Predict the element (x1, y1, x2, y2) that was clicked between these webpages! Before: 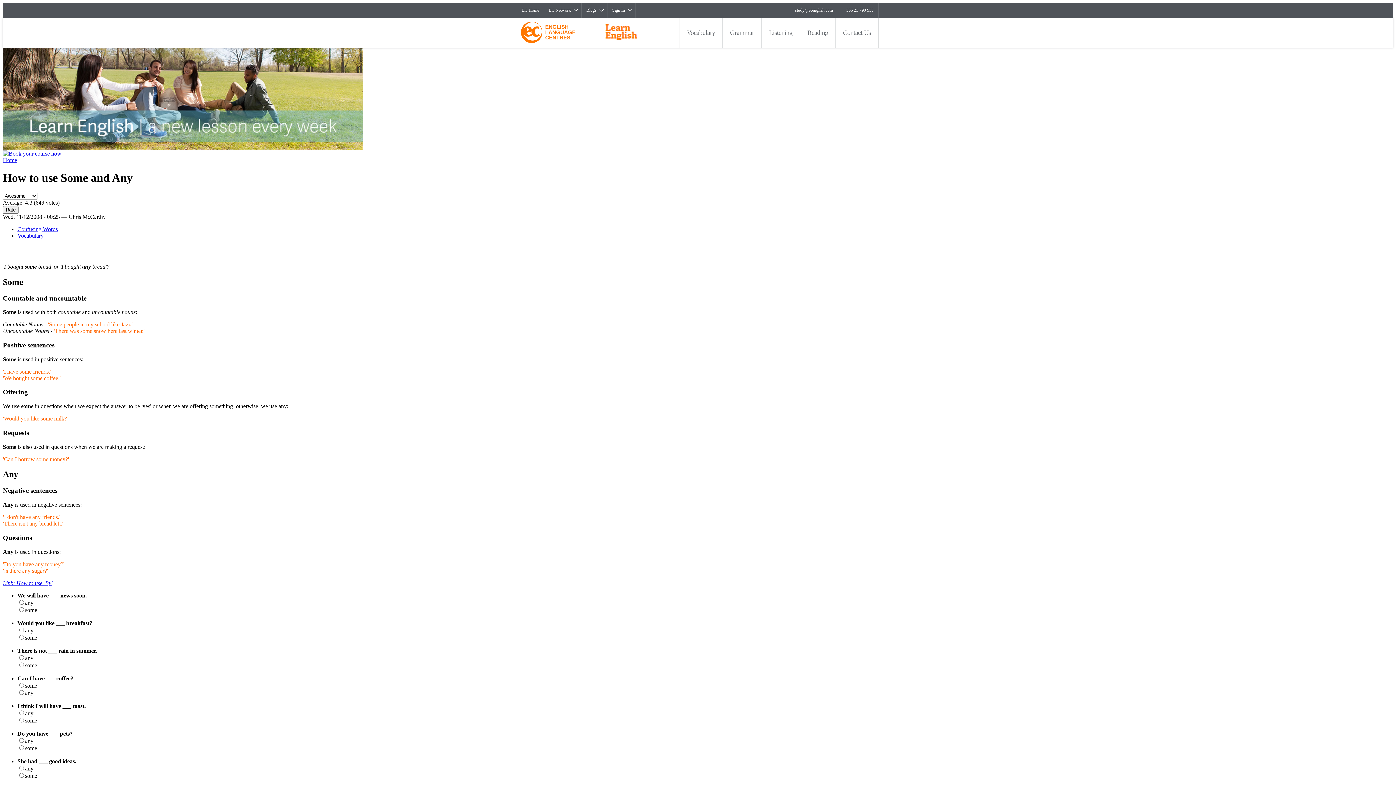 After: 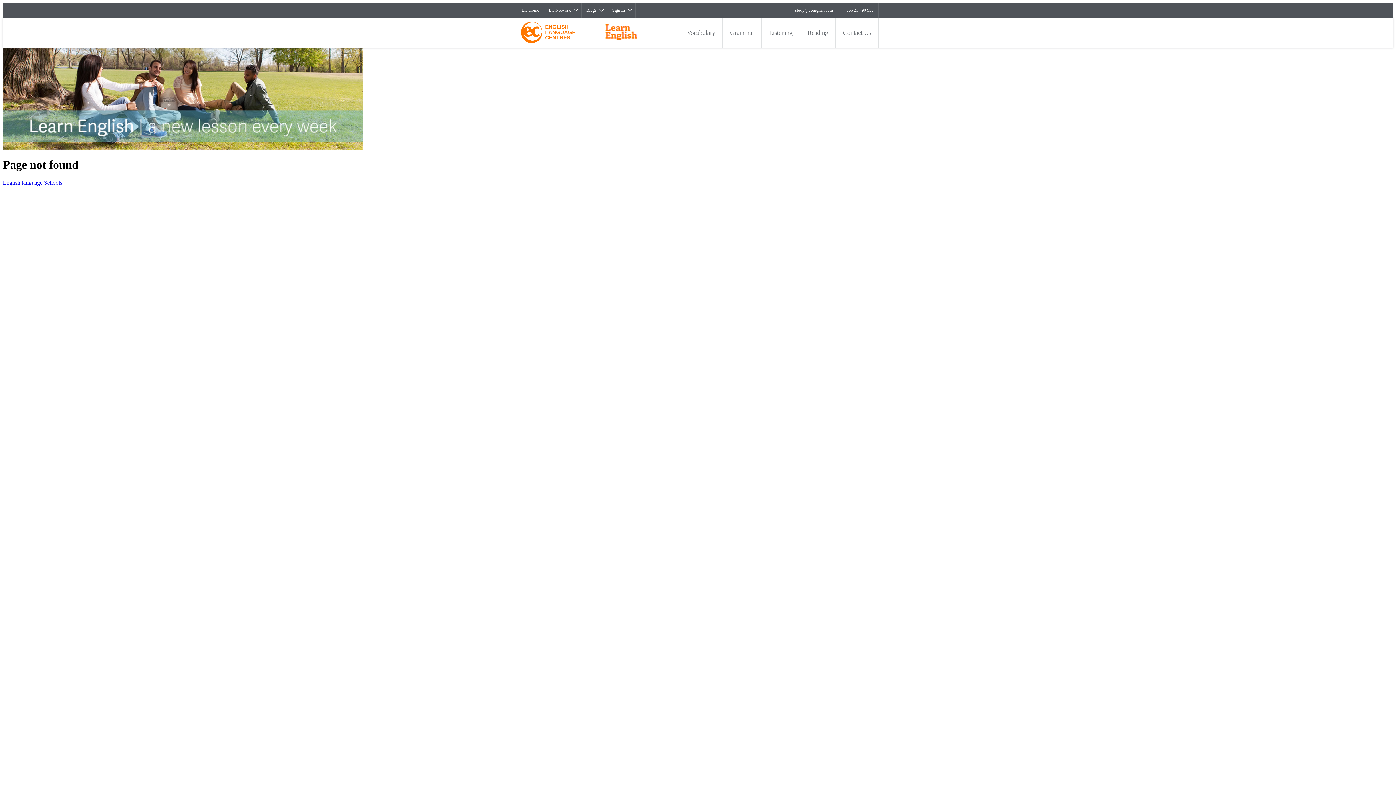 Action: label: EC Home bbox: (517, 2, 544, 17)